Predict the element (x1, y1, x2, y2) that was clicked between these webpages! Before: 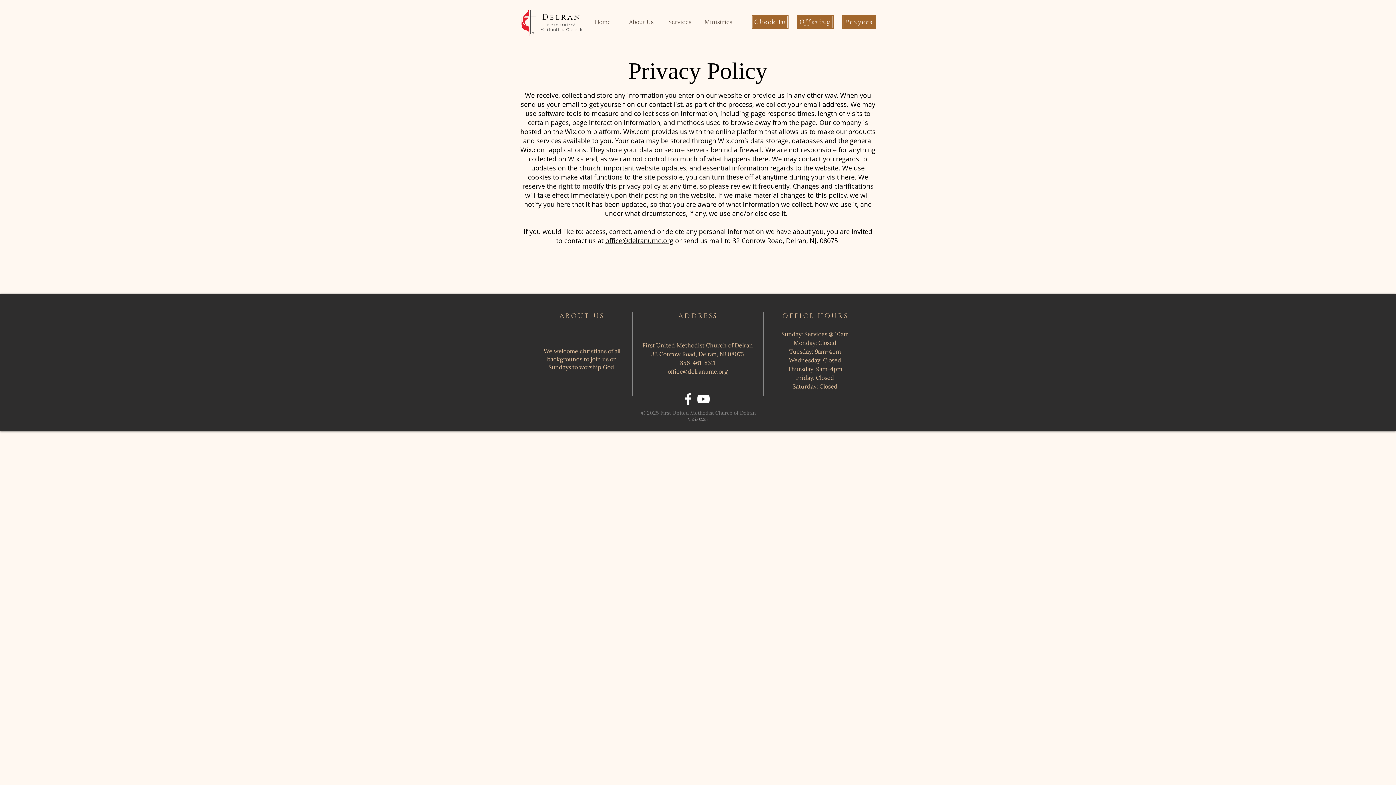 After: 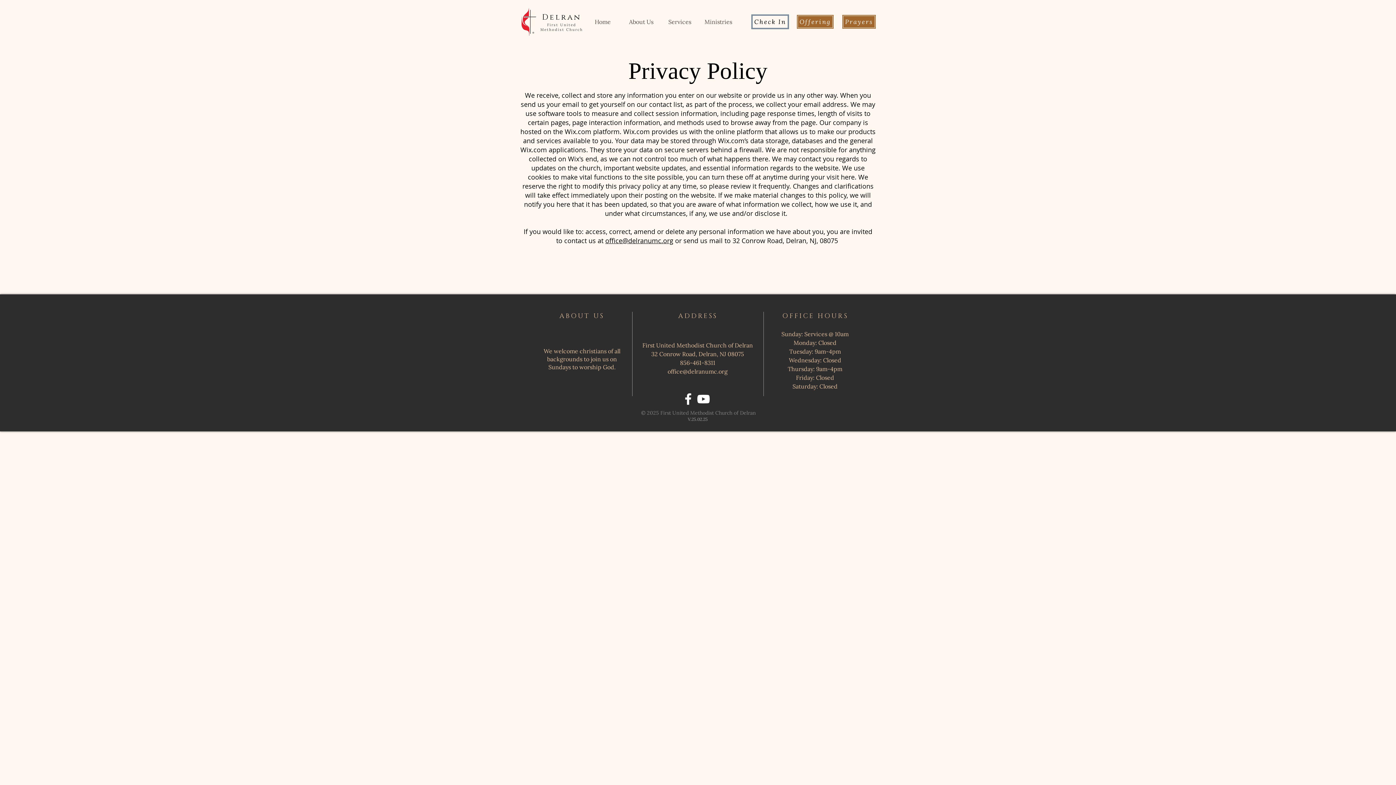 Action: bbox: (751, 14, 789, 29) label: Check In